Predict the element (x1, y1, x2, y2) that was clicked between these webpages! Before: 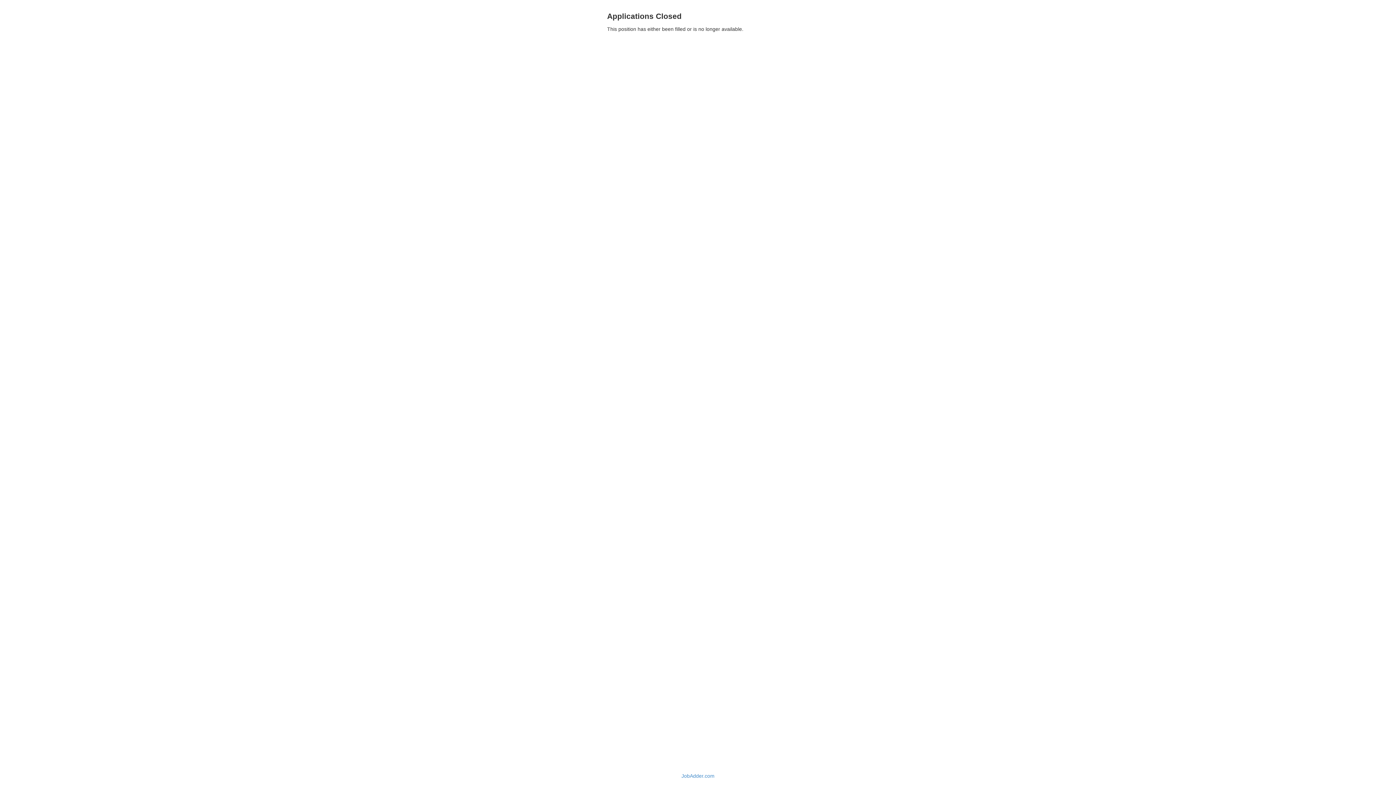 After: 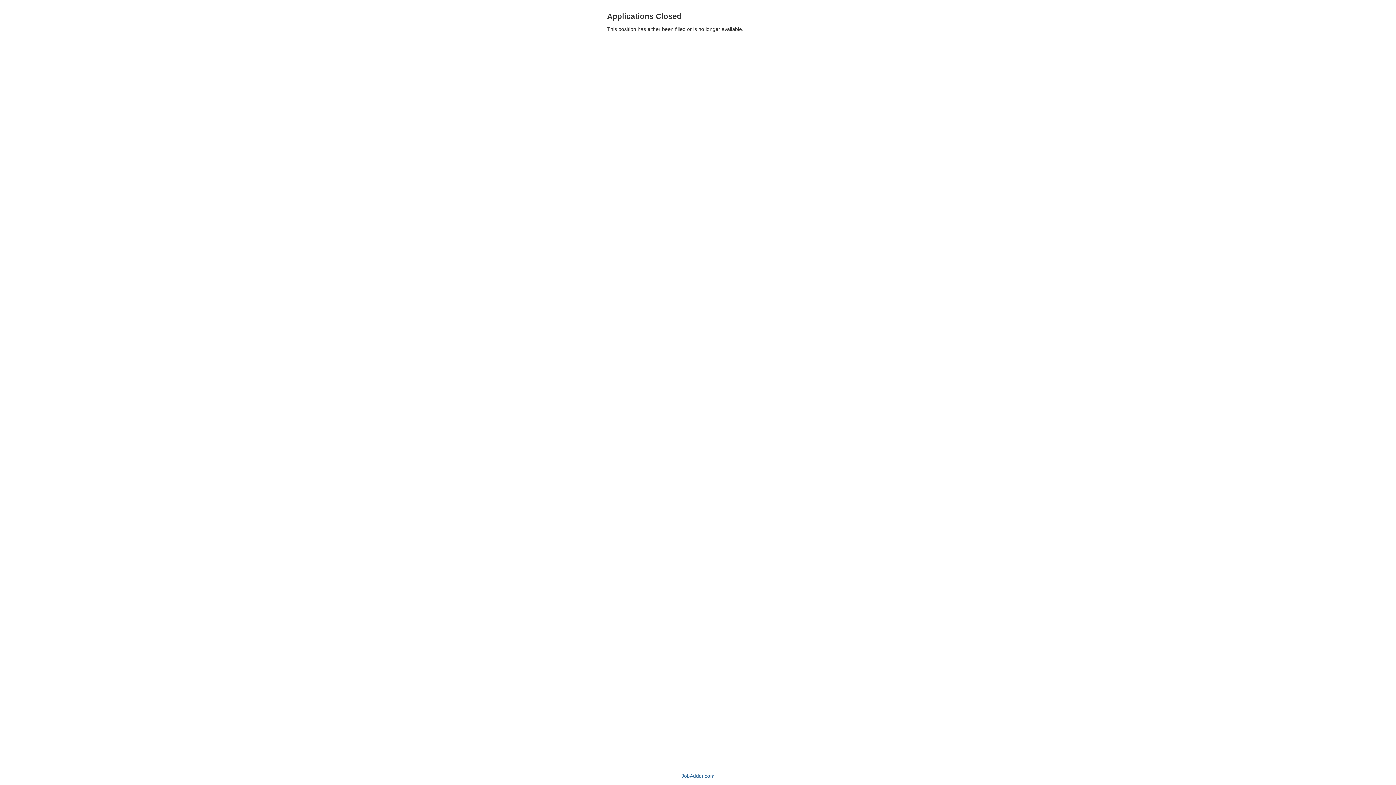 Action: bbox: (681, 773, 714, 779) label: JobAdder.com